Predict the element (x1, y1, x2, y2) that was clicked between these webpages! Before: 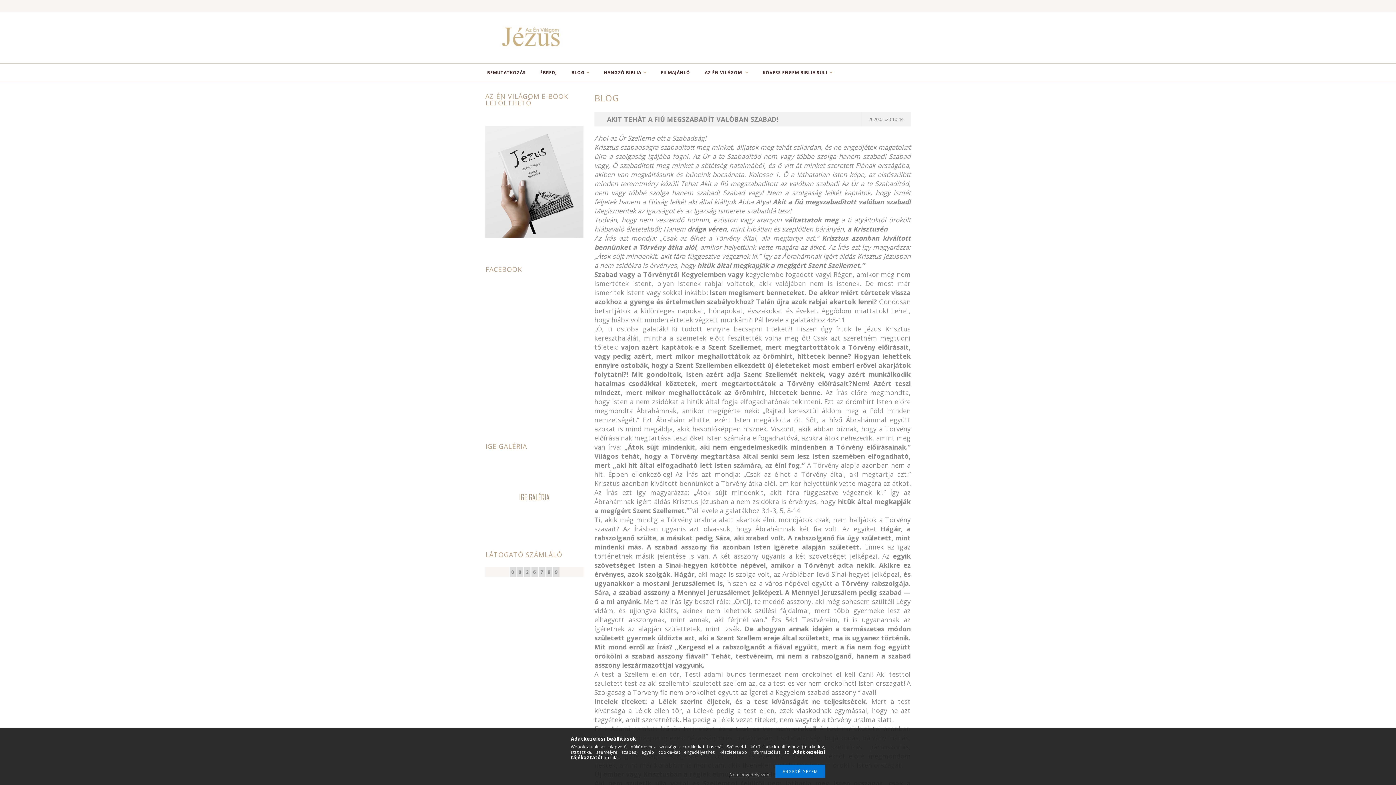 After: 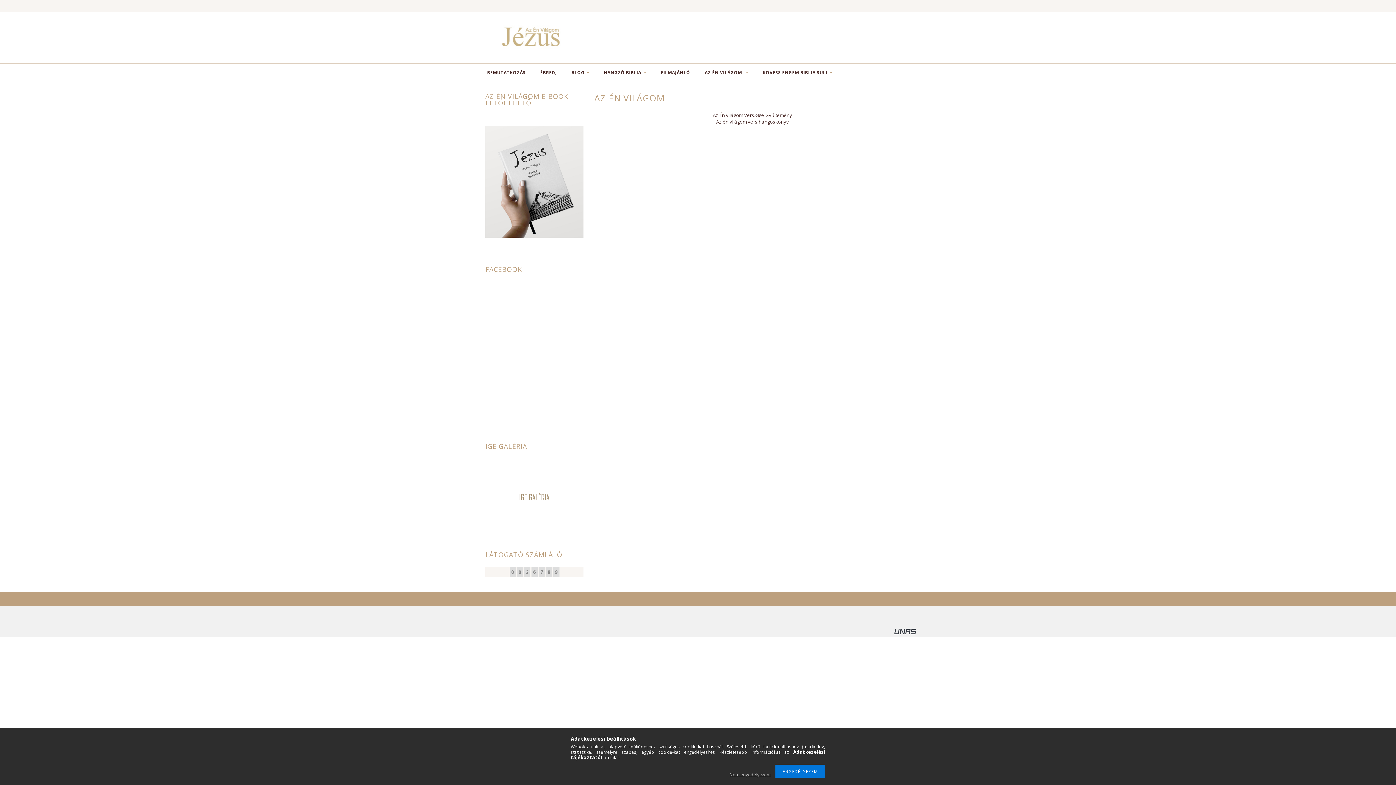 Action: bbox: (697, 63, 755, 81) label: AZ ÉN VILÁGOM 